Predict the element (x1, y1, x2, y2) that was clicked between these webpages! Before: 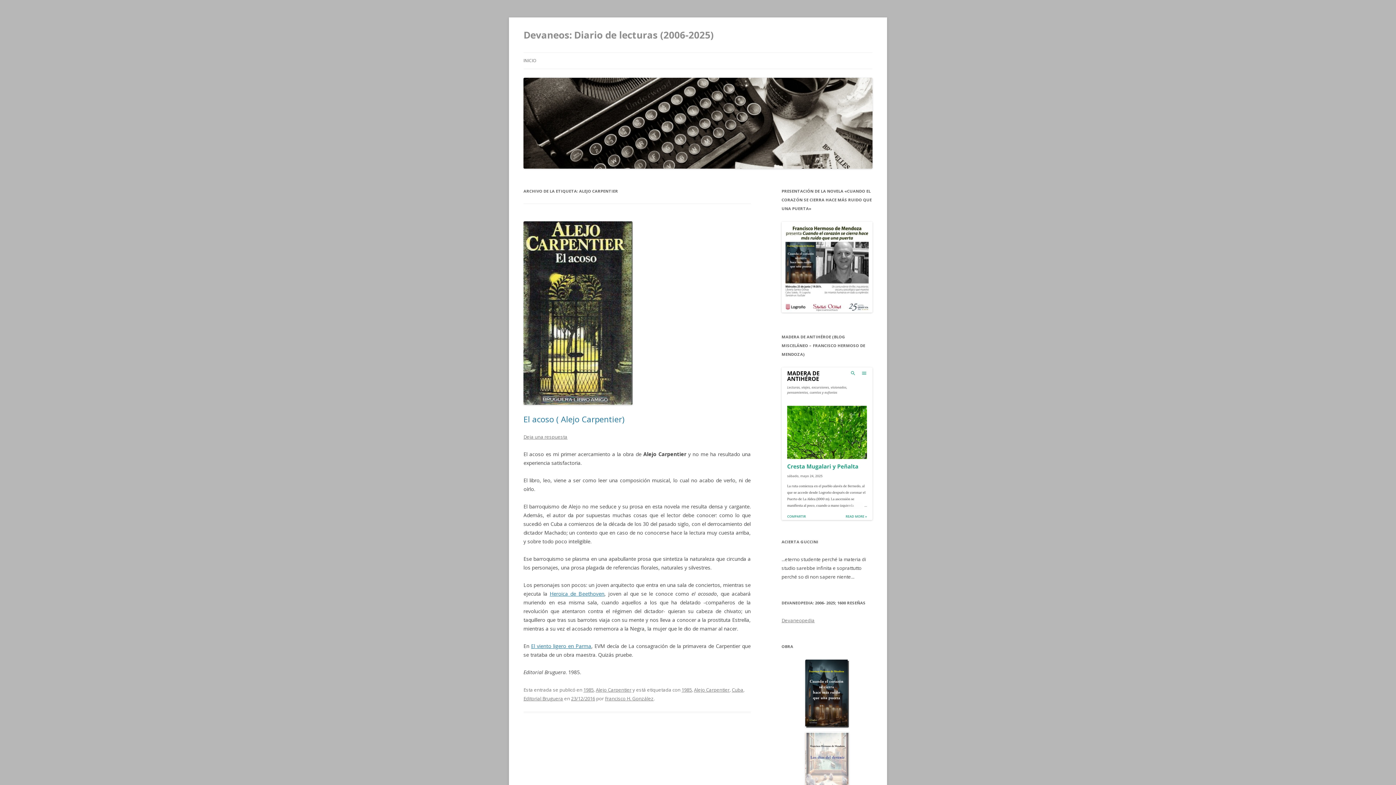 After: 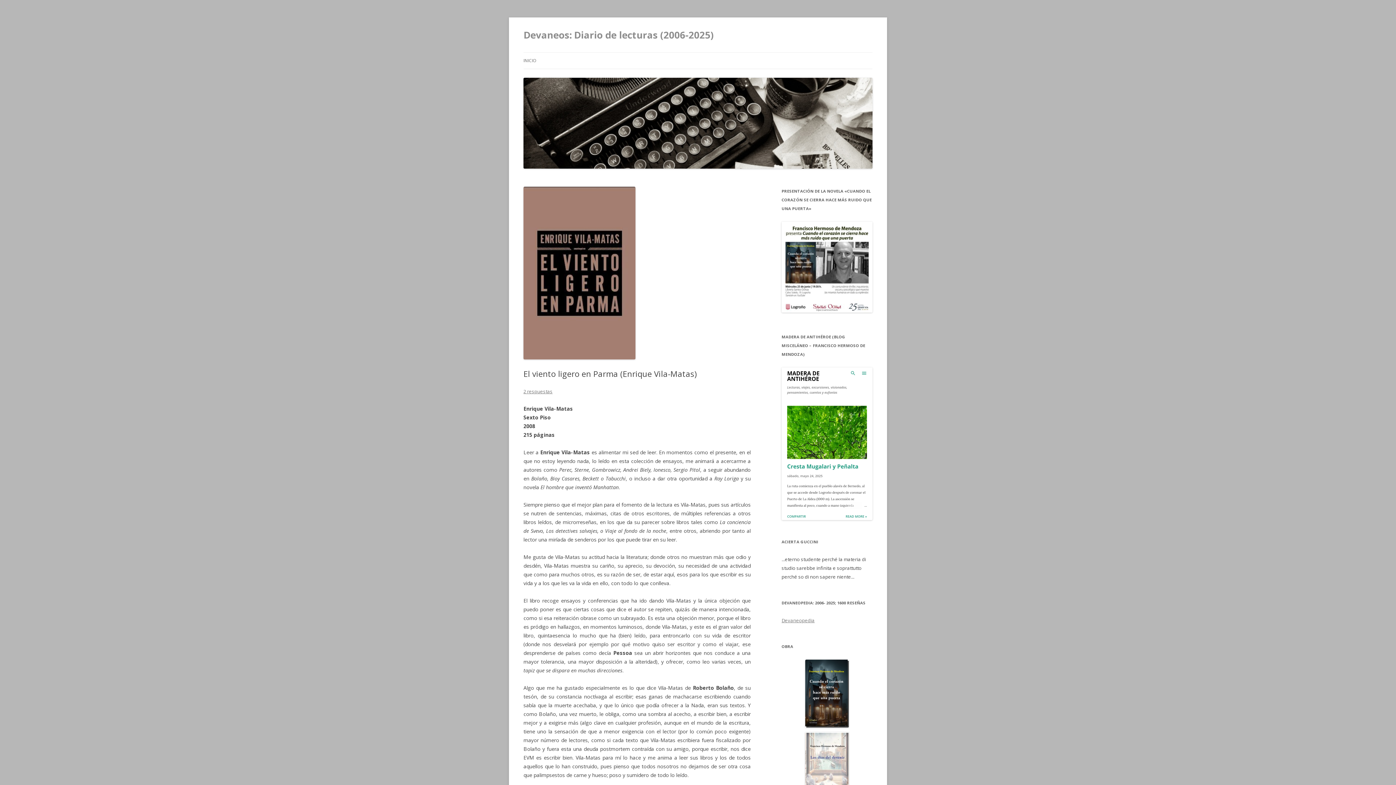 Action: label: El viento ligero en Parma bbox: (531, 642, 591, 649)